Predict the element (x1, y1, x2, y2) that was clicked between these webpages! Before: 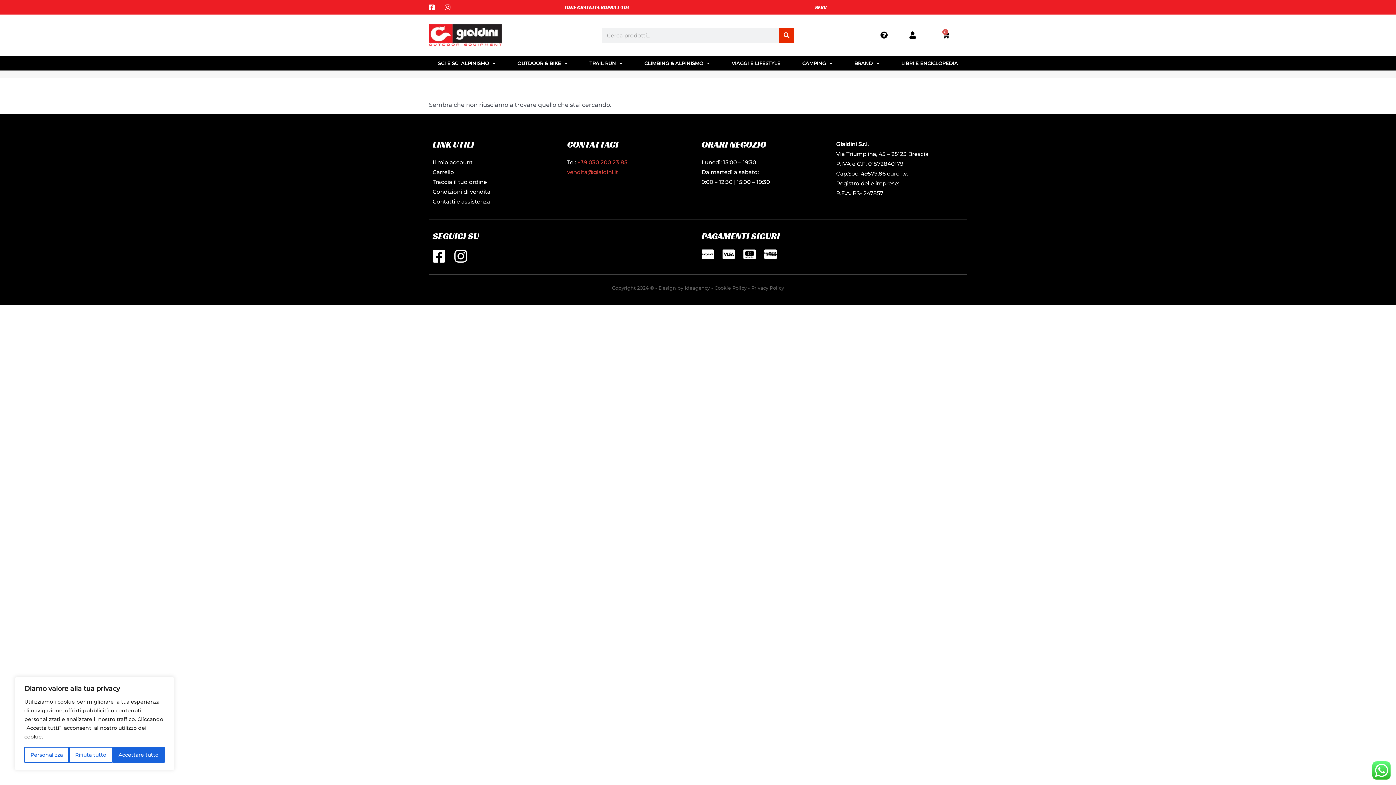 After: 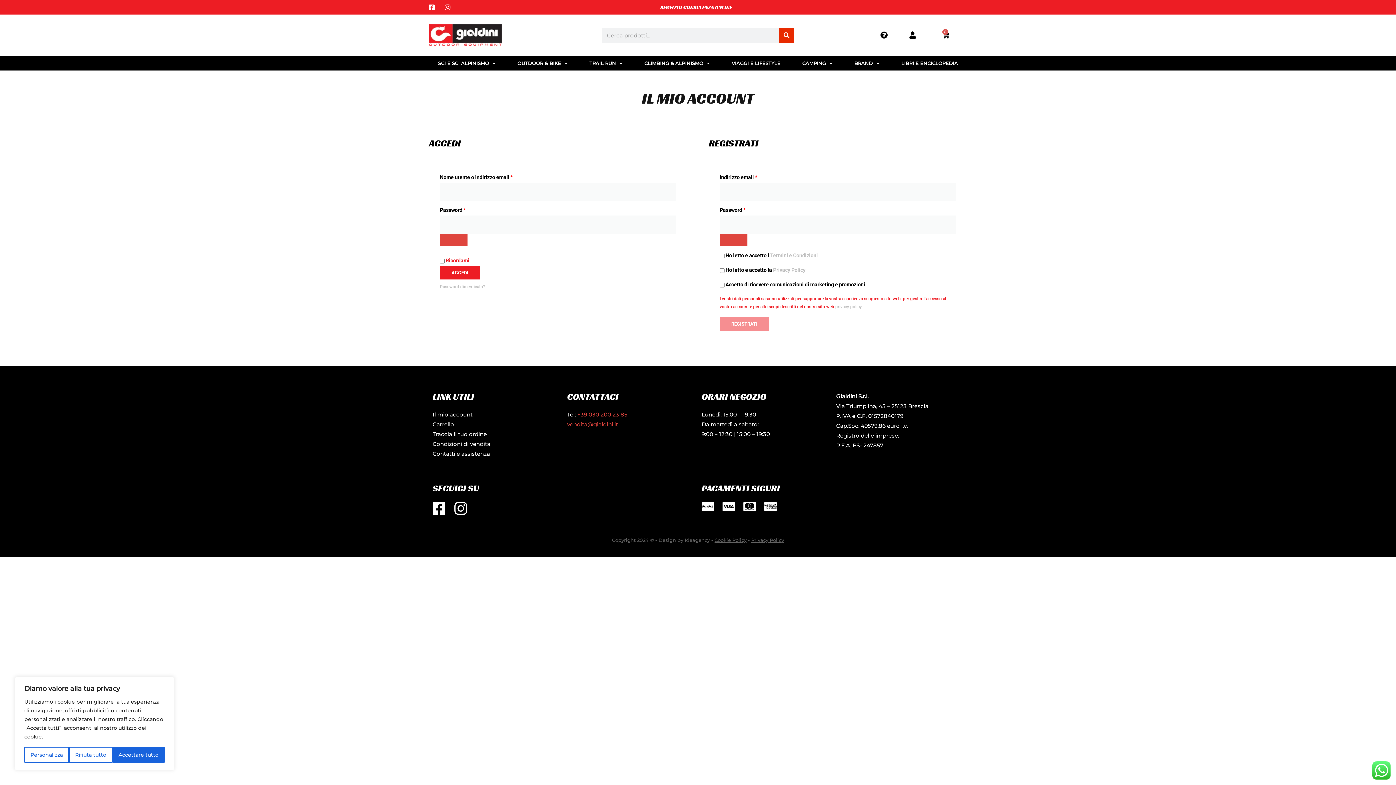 Action: label: Il mio account bbox: (432, 158, 472, 165)